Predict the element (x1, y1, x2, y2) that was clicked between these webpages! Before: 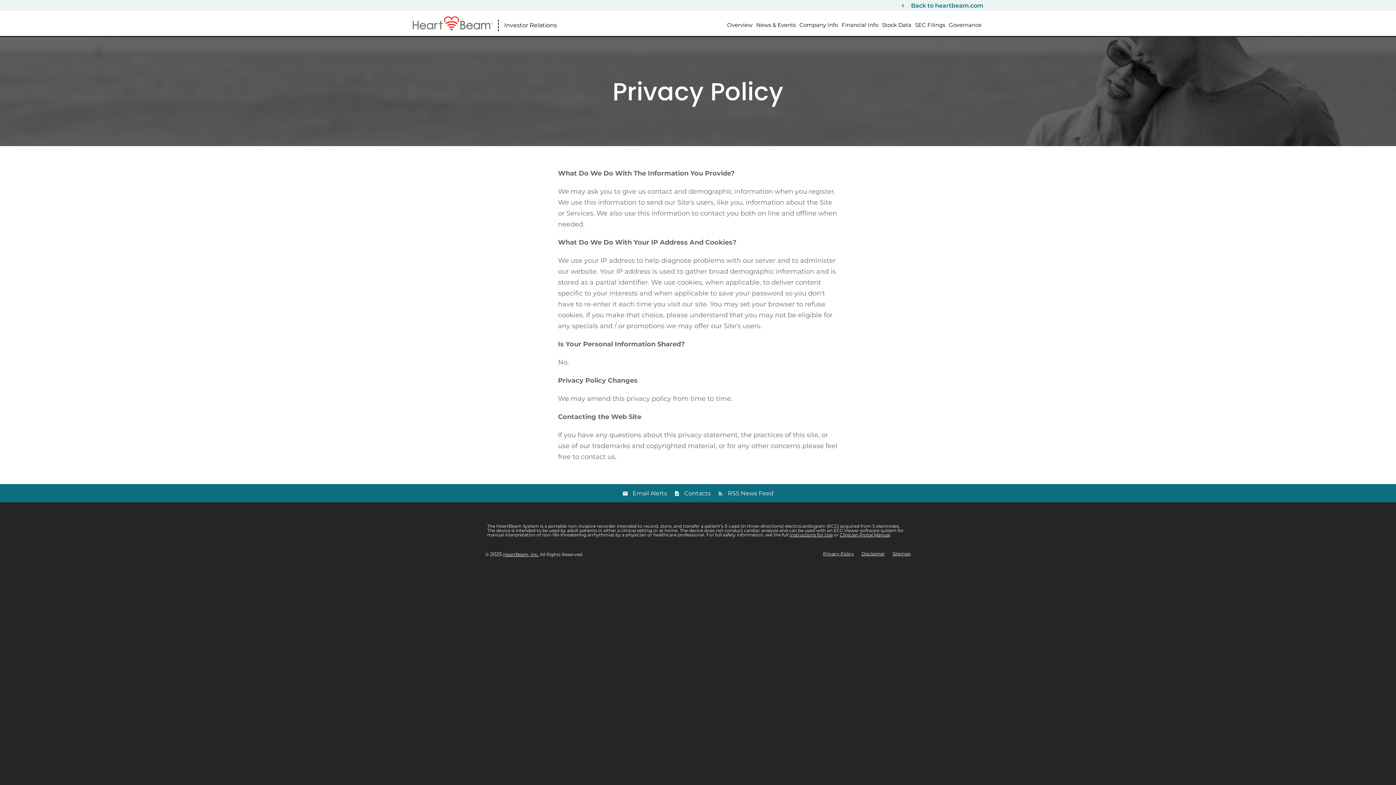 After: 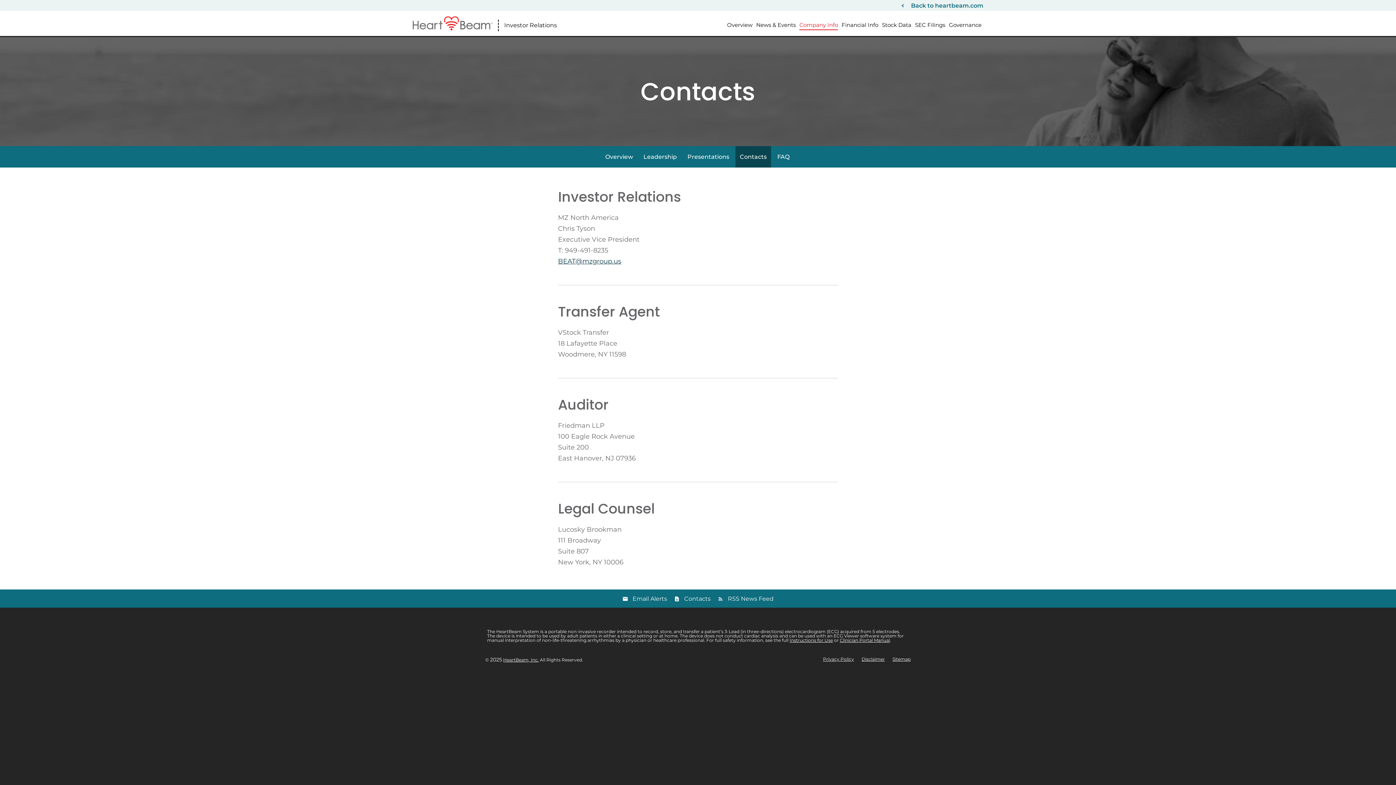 Action: label: Contacts bbox: (674, 490, 710, 497)